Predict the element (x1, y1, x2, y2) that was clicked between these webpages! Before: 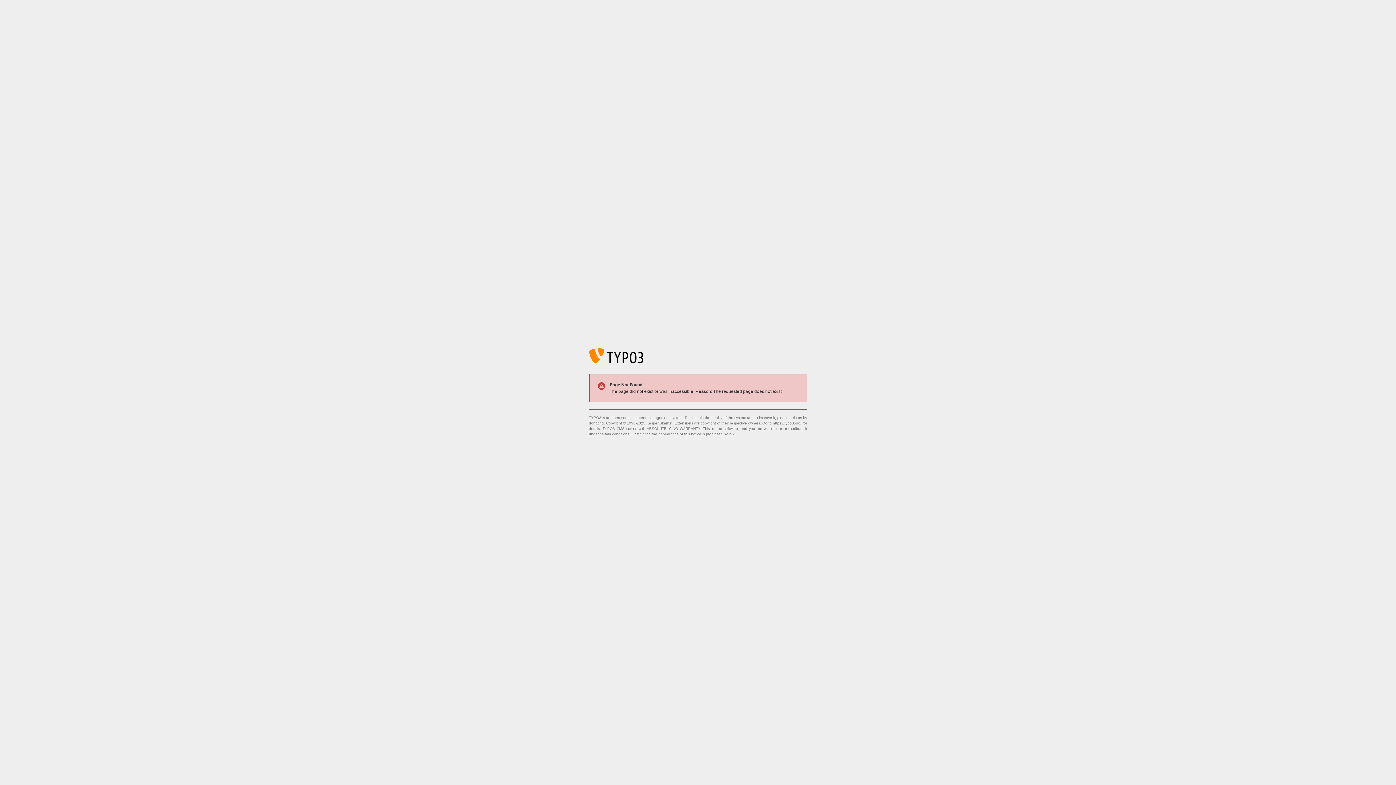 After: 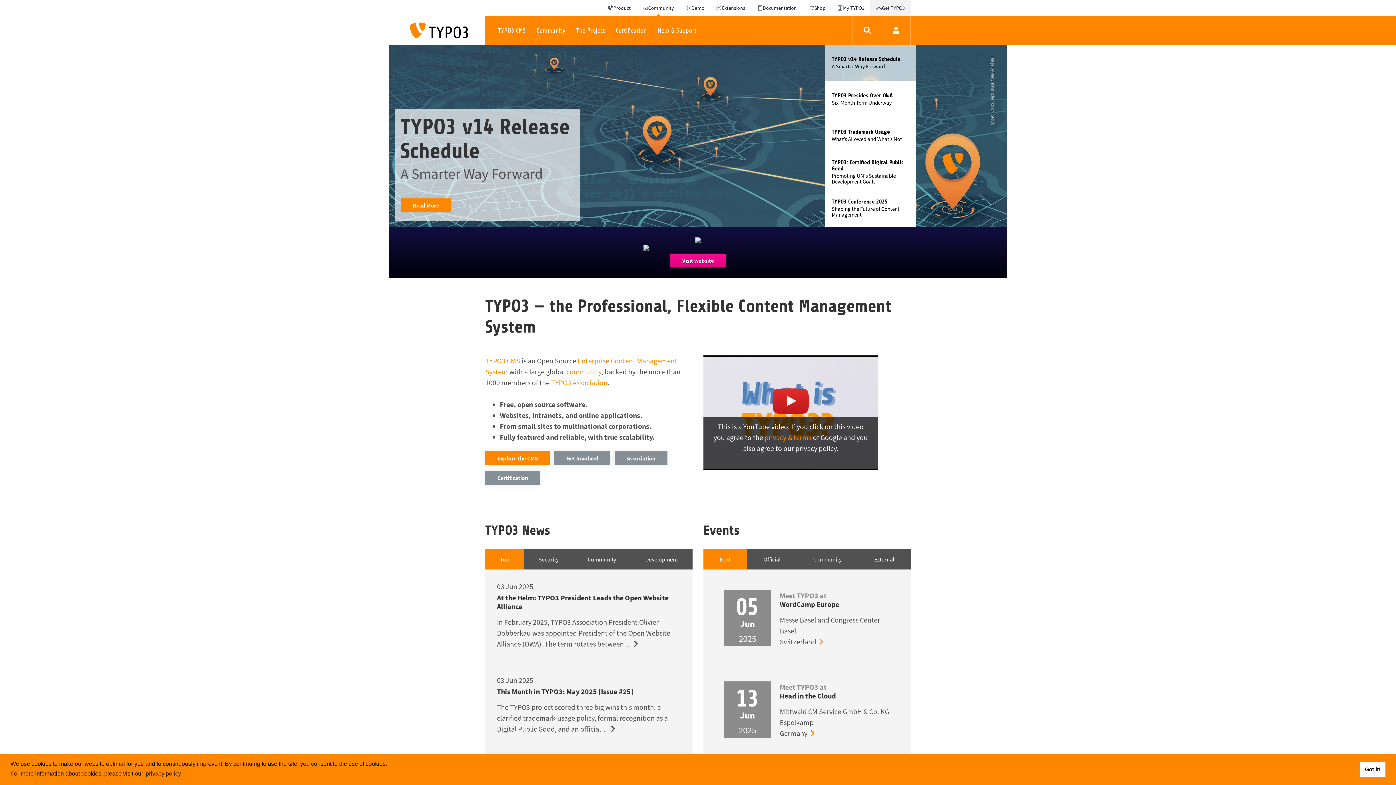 Action: bbox: (773, 421, 801, 425) label: https://typo3.org/